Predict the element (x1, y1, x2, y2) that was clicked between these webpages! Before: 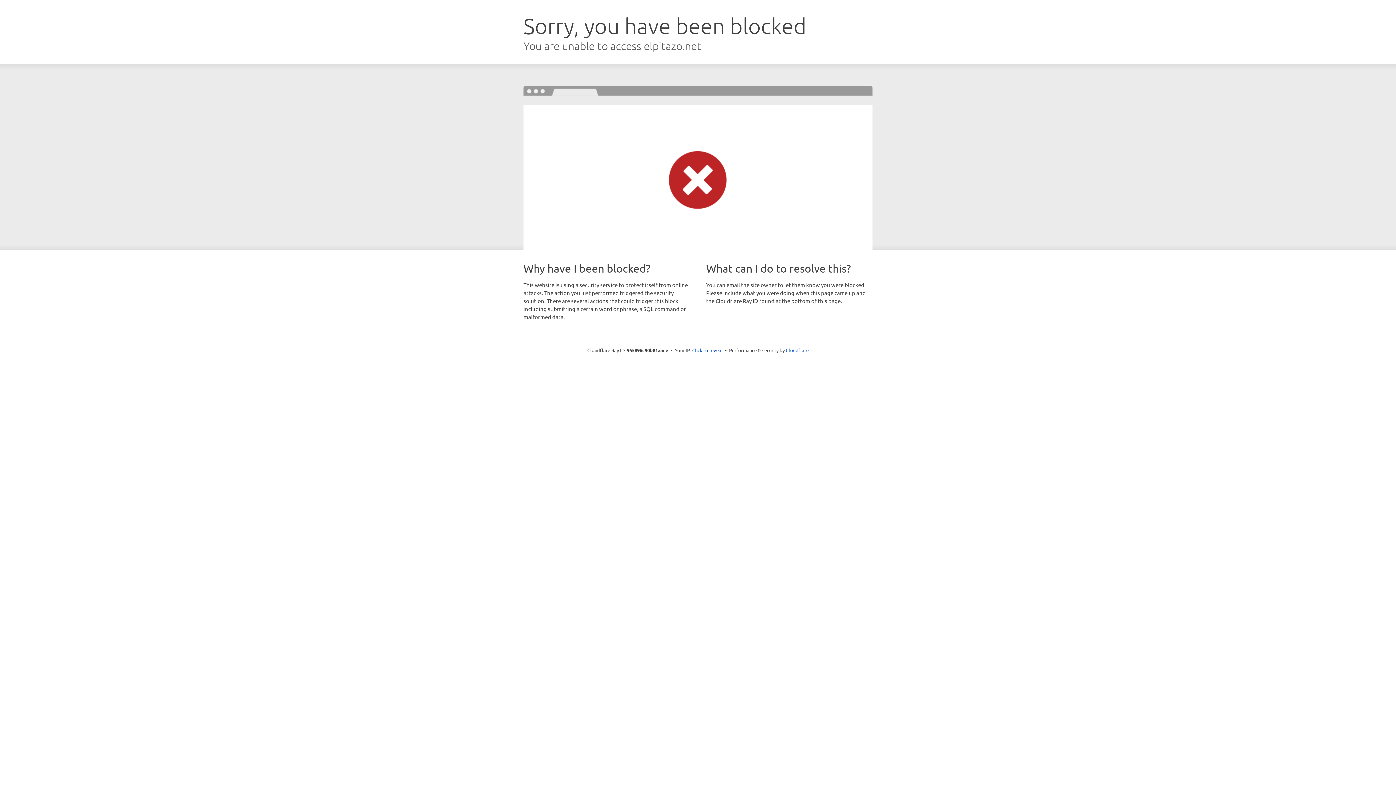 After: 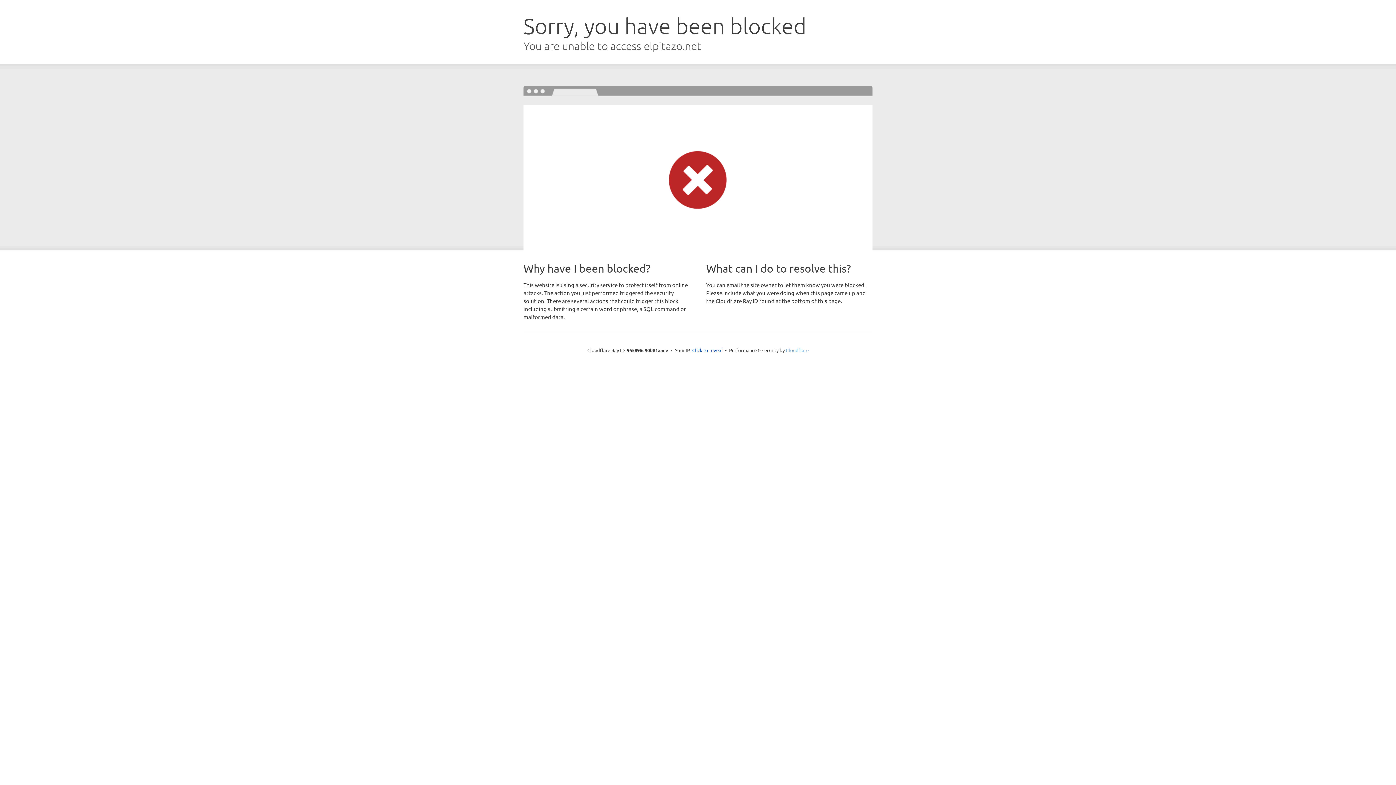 Action: bbox: (786, 347, 808, 353) label: Cloudflare